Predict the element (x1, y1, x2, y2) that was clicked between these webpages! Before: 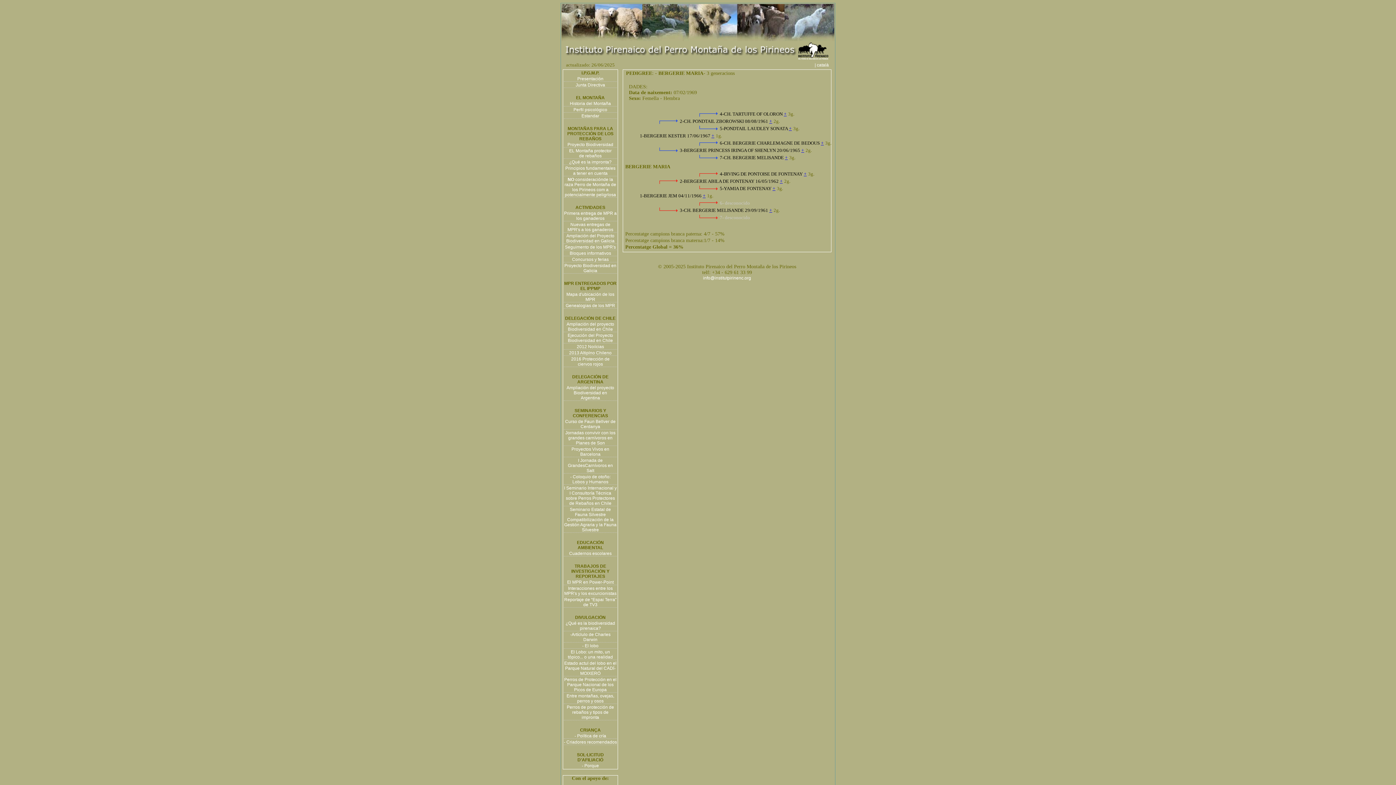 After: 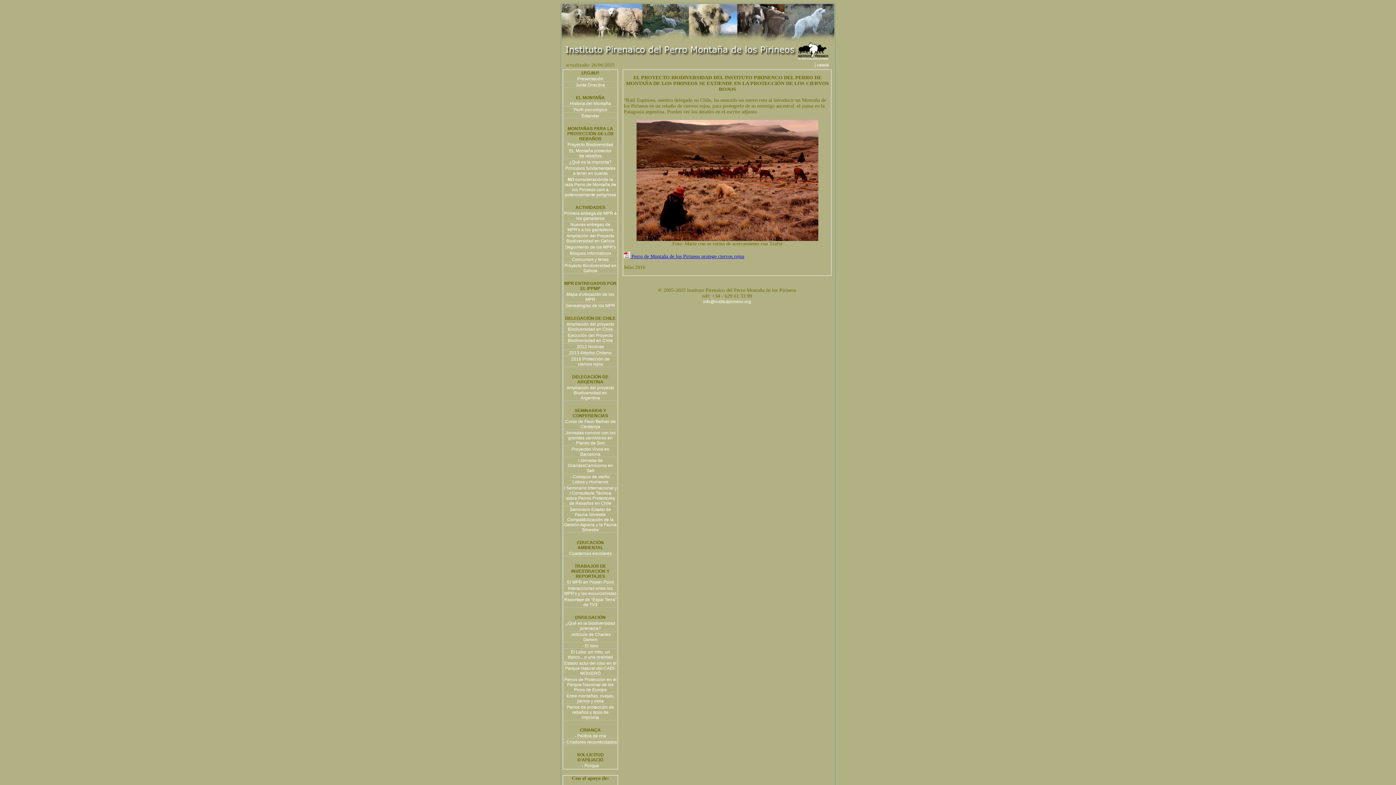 Action: bbox: (571, 356, 609, 366) label: 2016 Protección de ciervos rojos